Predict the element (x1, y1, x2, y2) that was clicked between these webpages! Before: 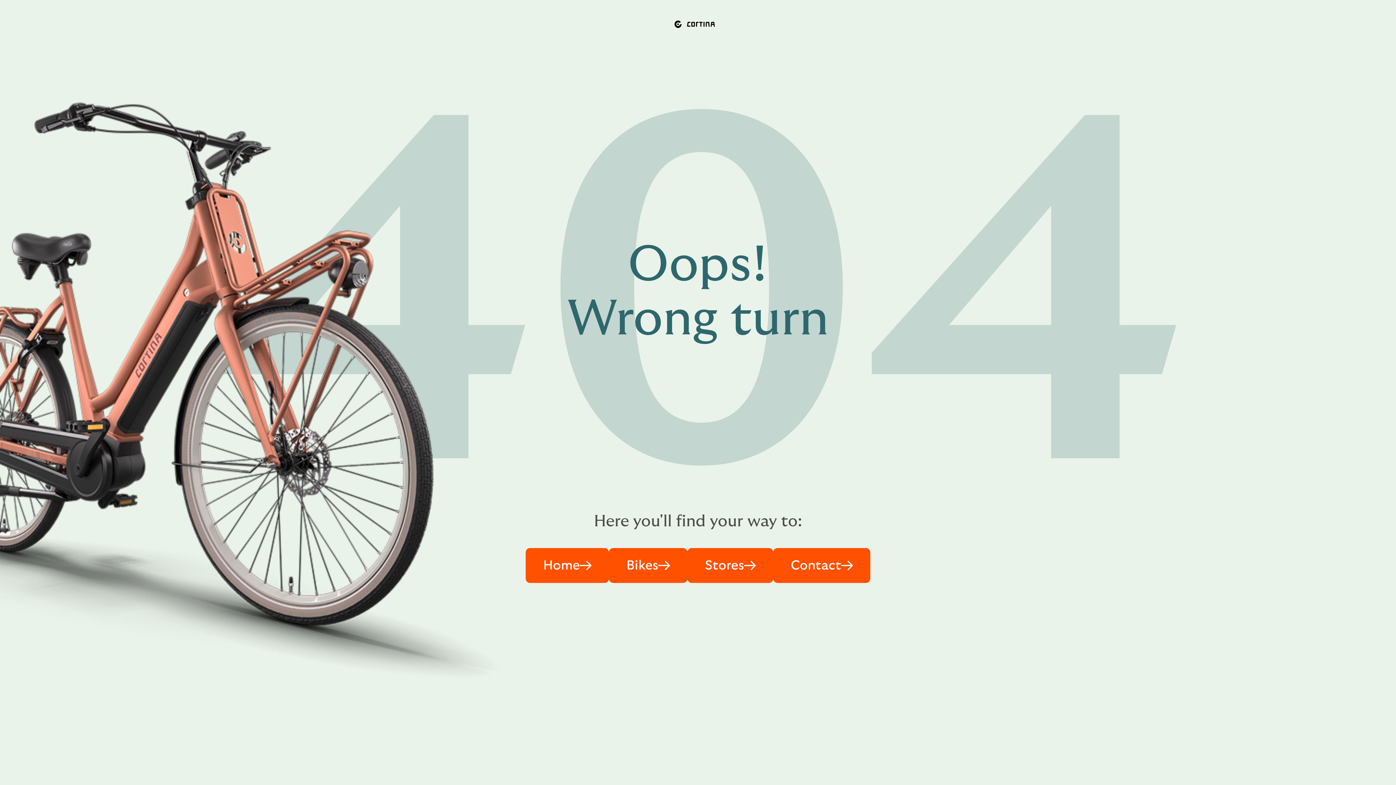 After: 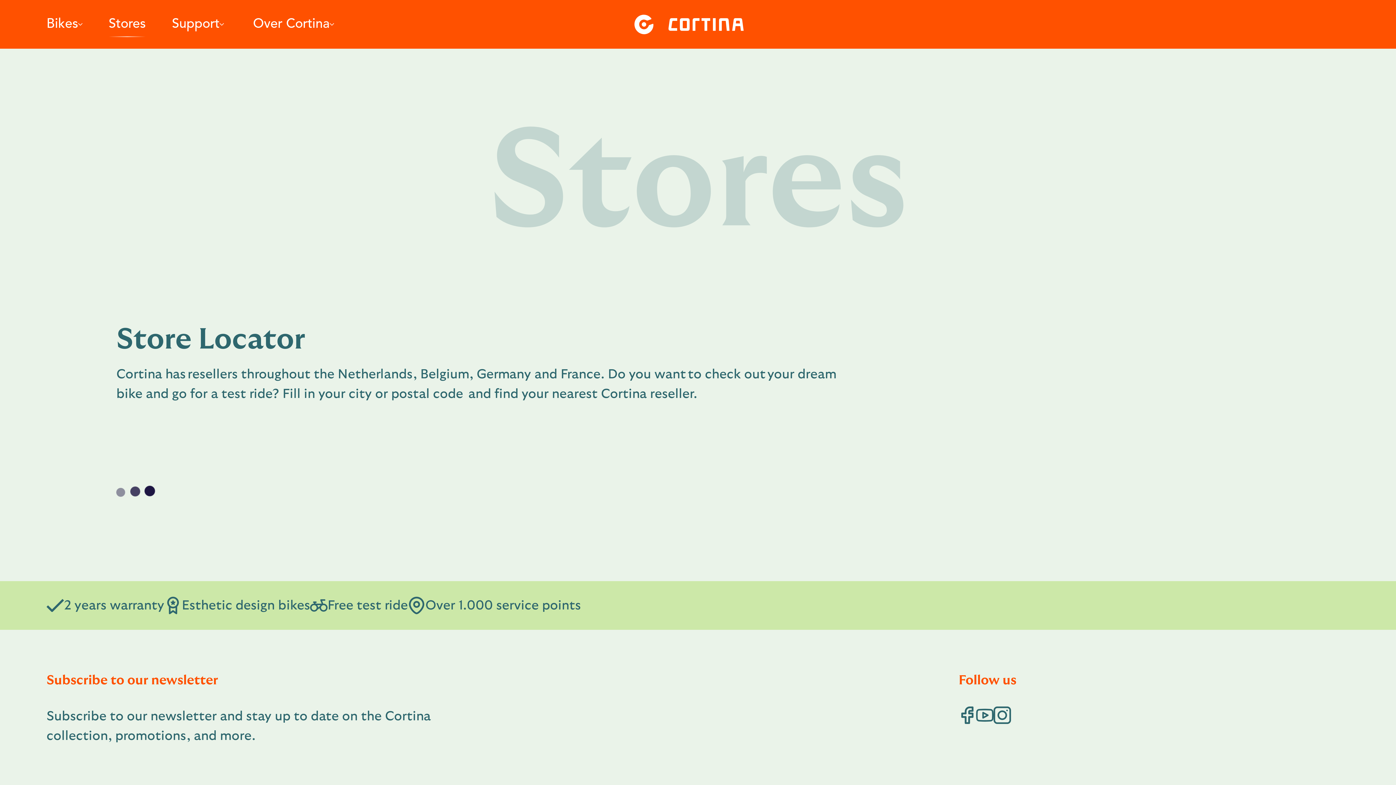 Action: label: Stores bbox: (687, 548, 773, 583)